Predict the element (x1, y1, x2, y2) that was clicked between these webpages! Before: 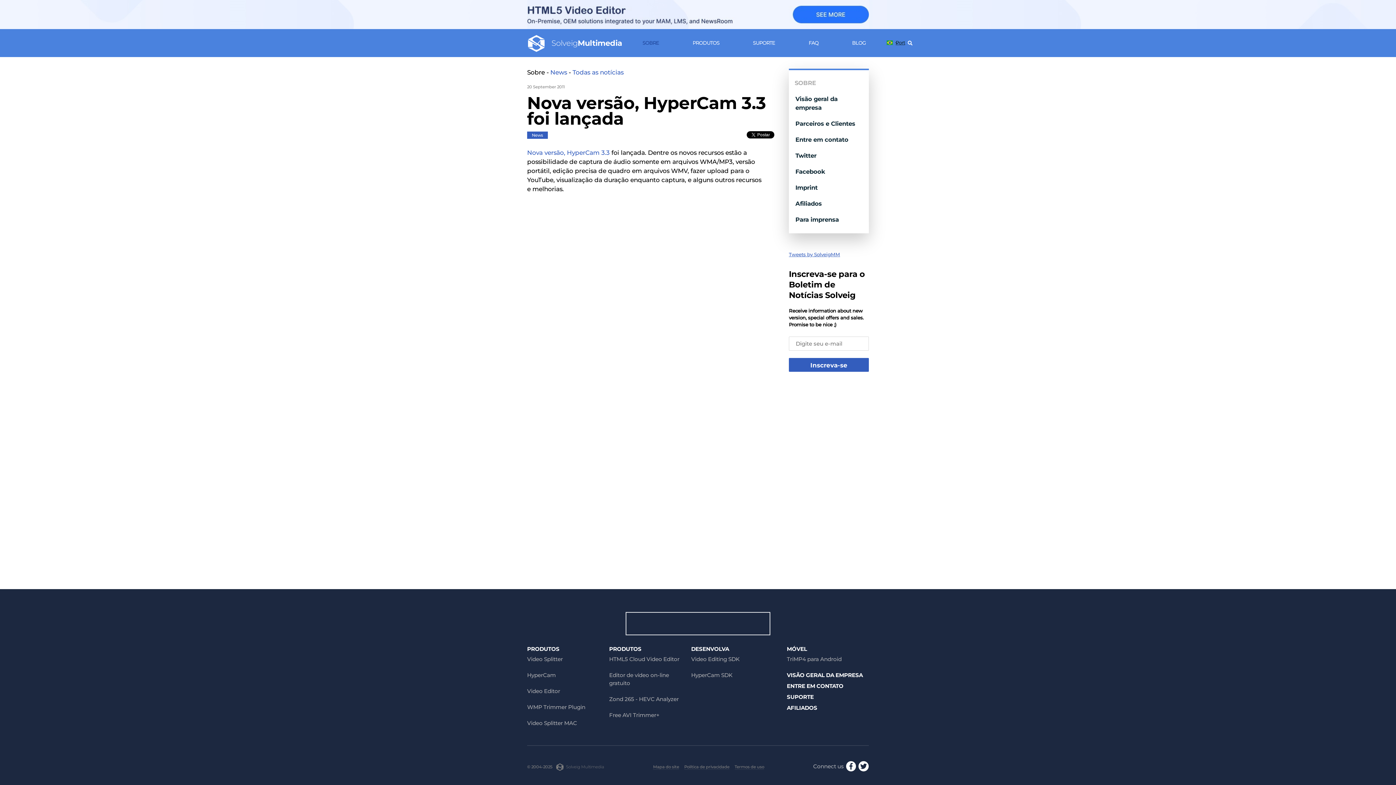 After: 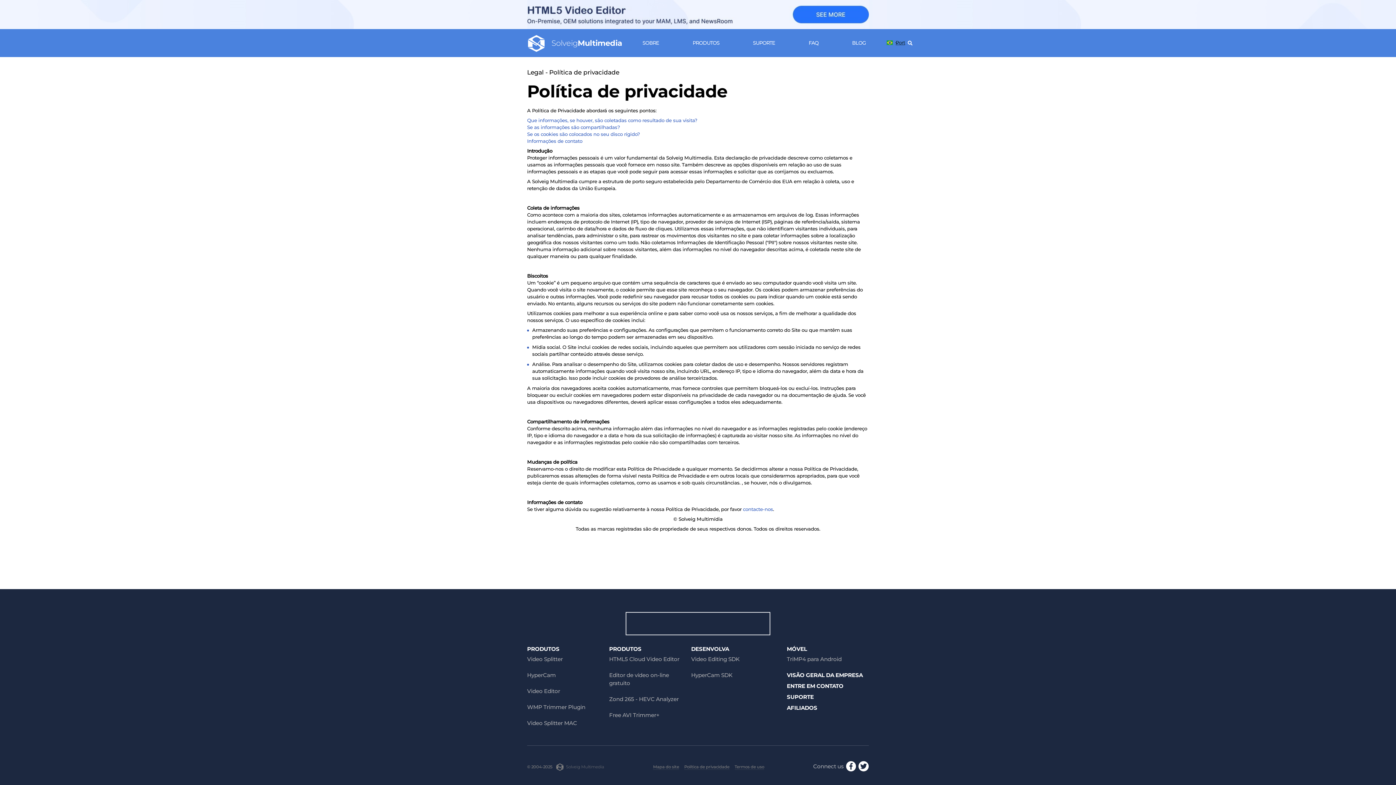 Action: label: Política de privacidade bbox: (684, 764, 729, 770)